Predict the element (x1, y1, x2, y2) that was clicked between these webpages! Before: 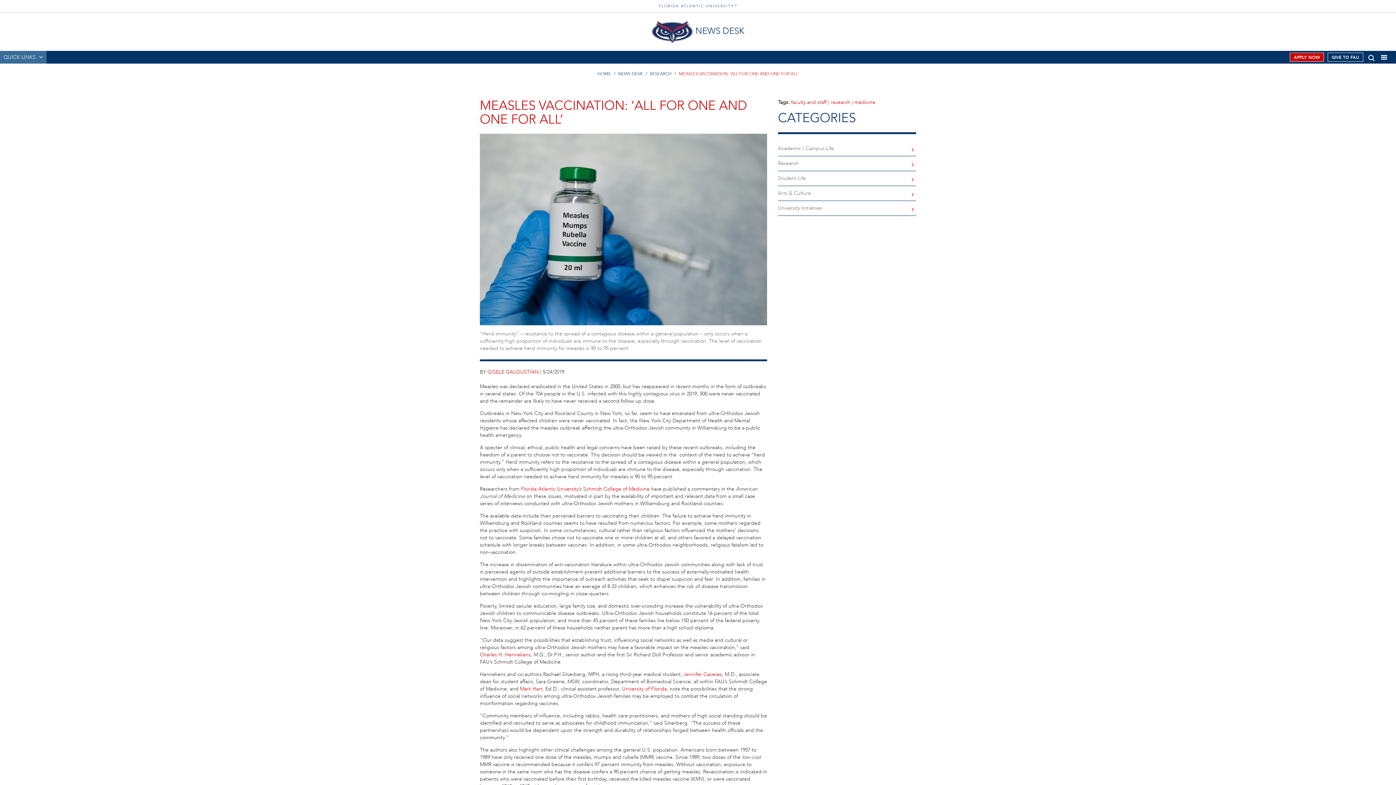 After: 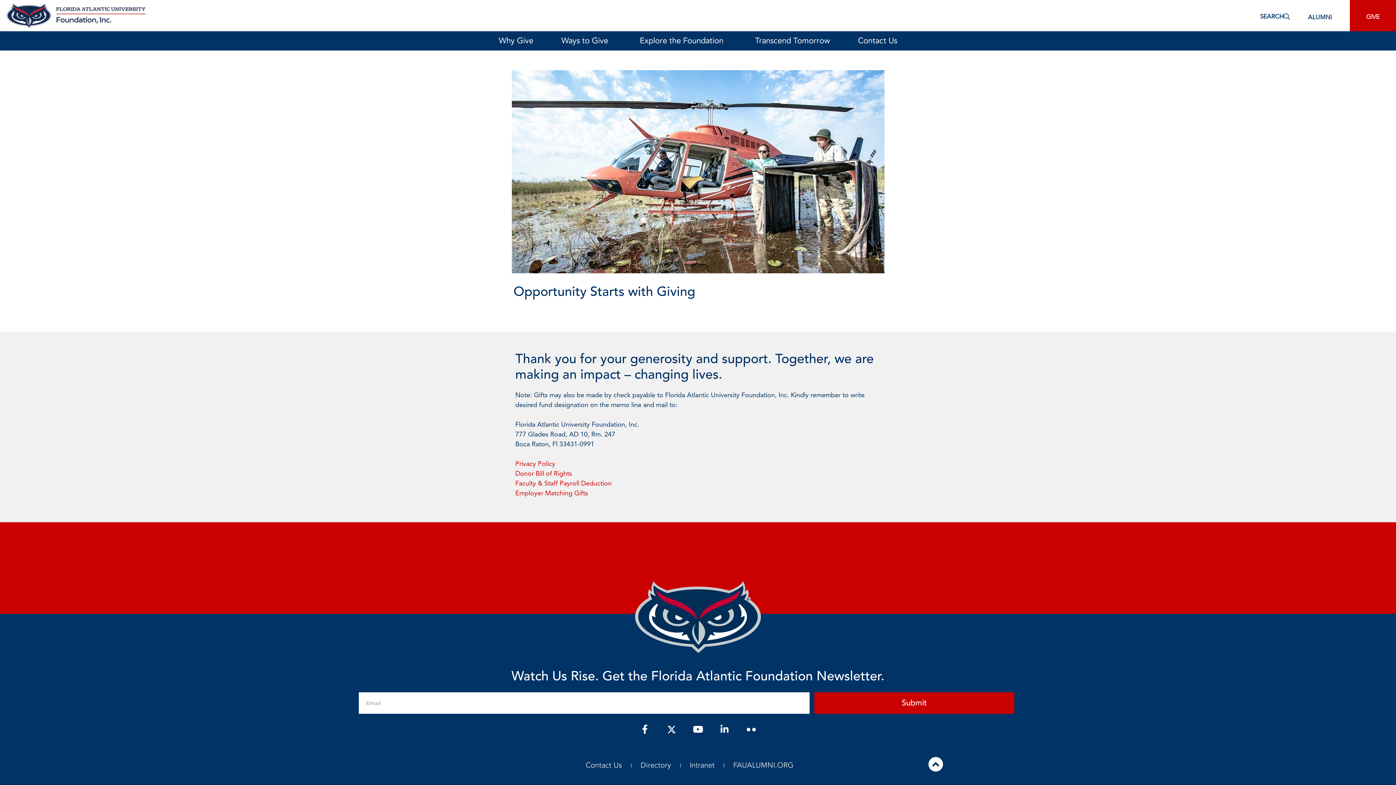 Action: bbox: (1328, 52, 1363, 61) label: GIVE TO FAU